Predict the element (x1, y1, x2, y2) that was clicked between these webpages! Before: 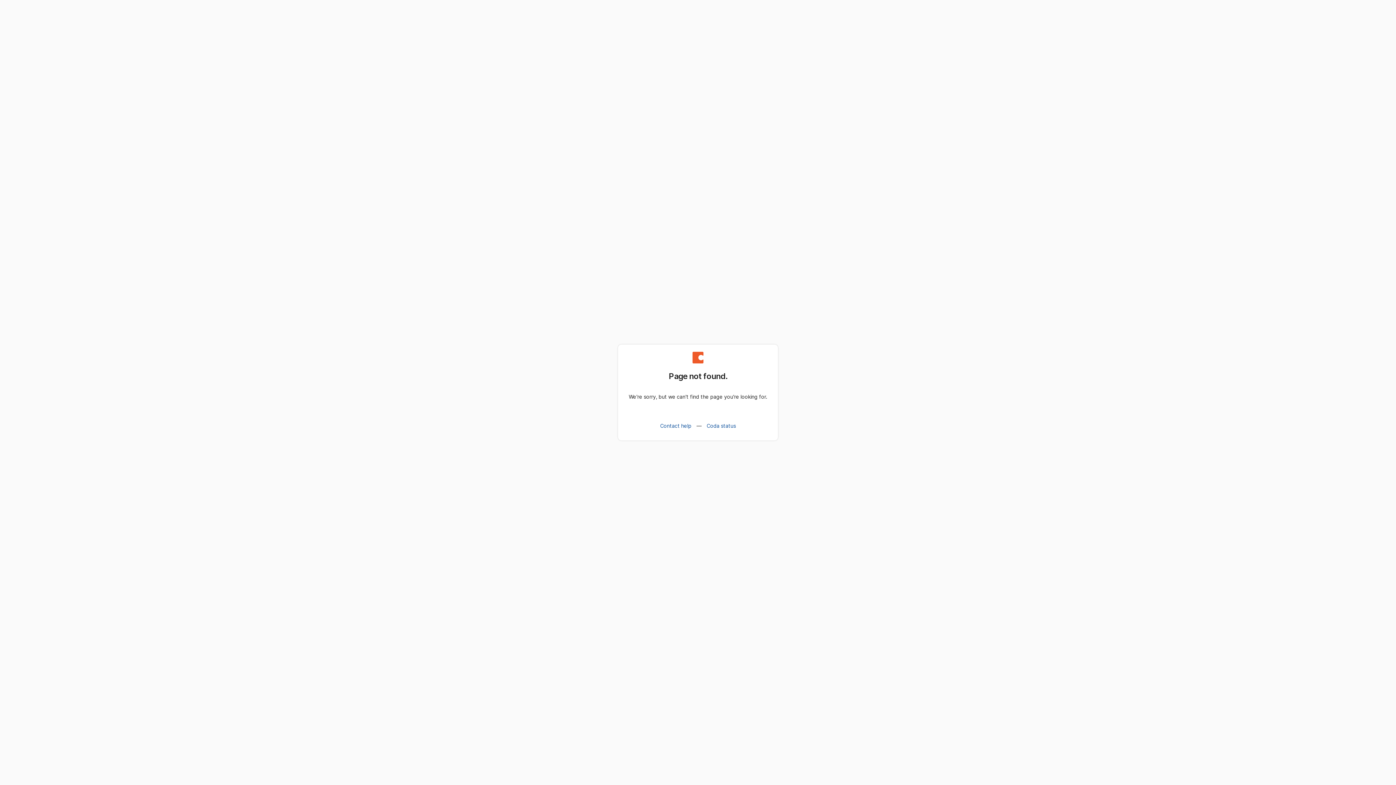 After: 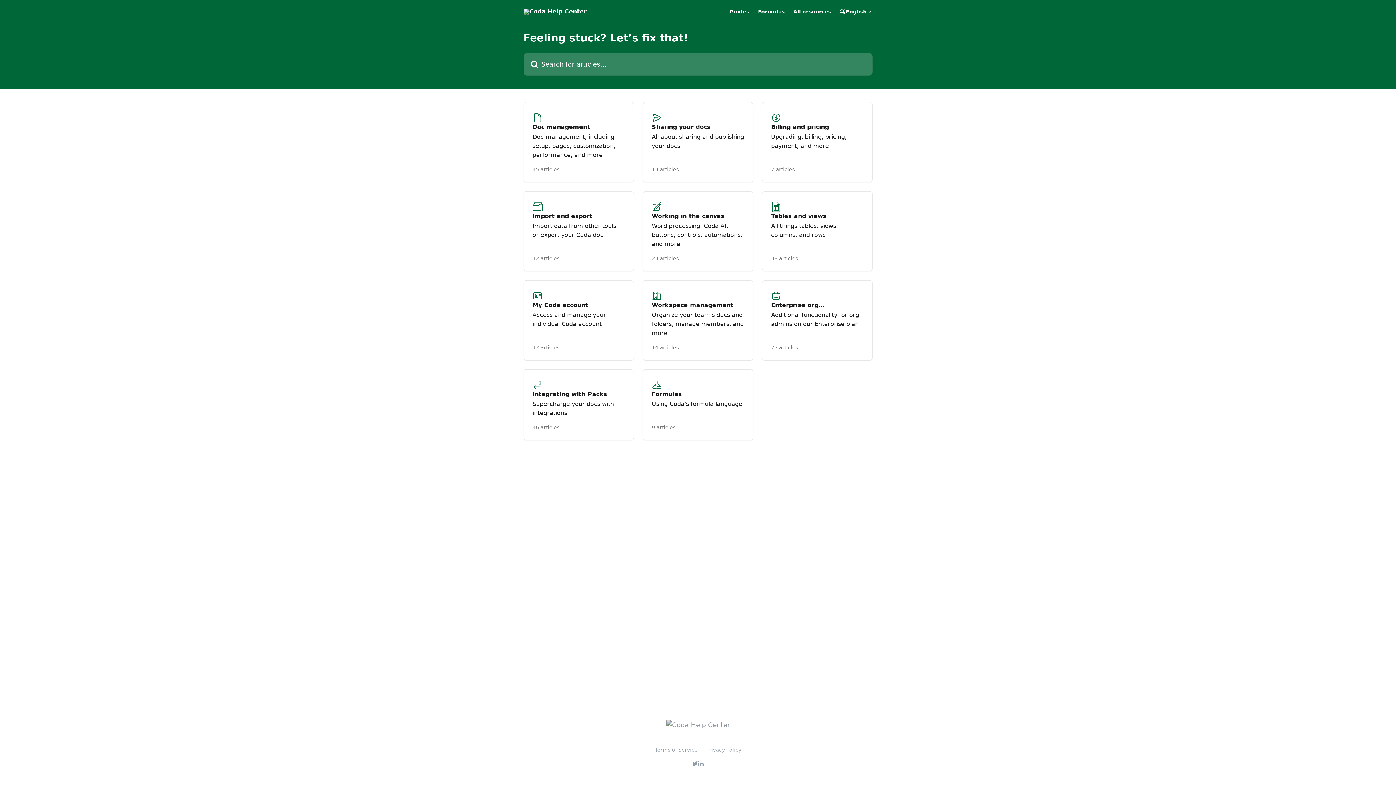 Action: bbox: (656, 419, 695, 432) label: Contact help